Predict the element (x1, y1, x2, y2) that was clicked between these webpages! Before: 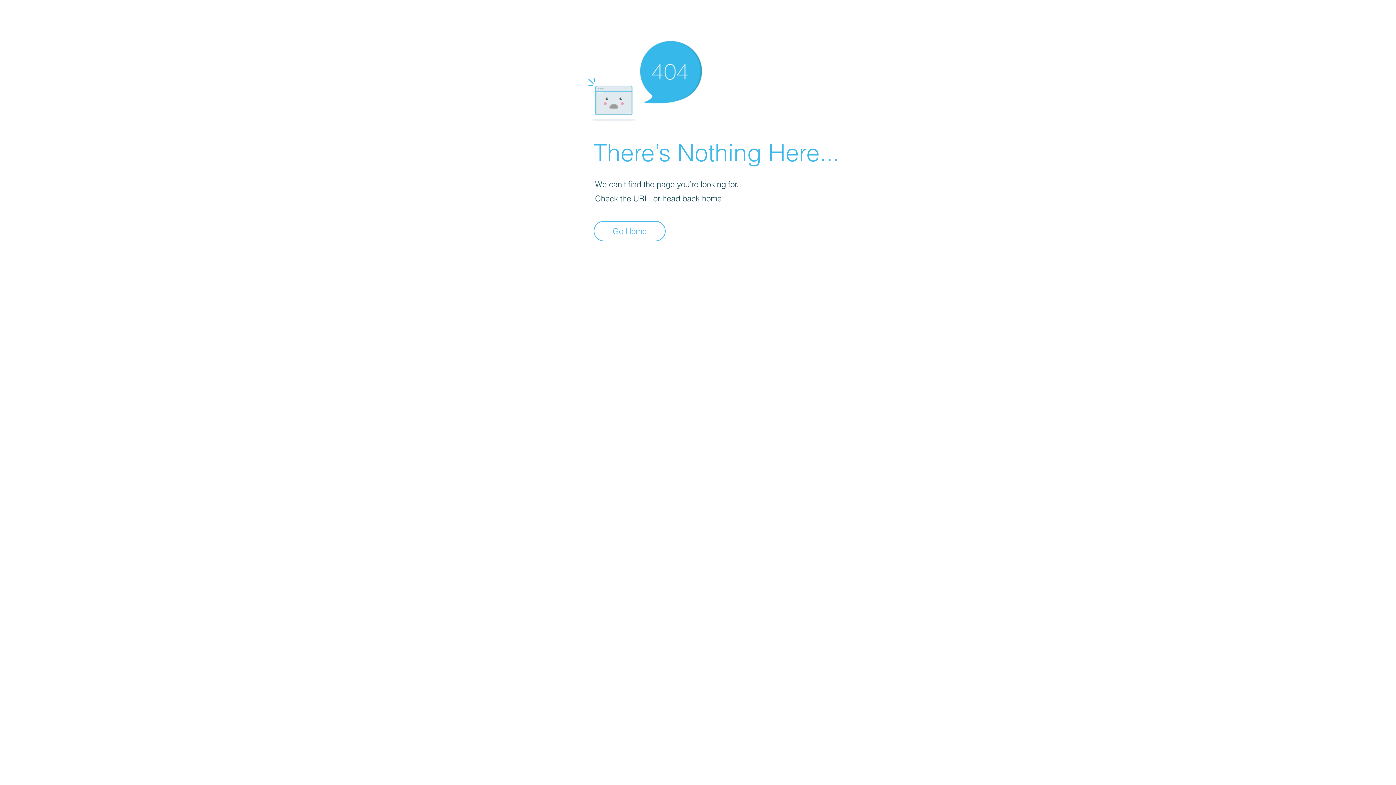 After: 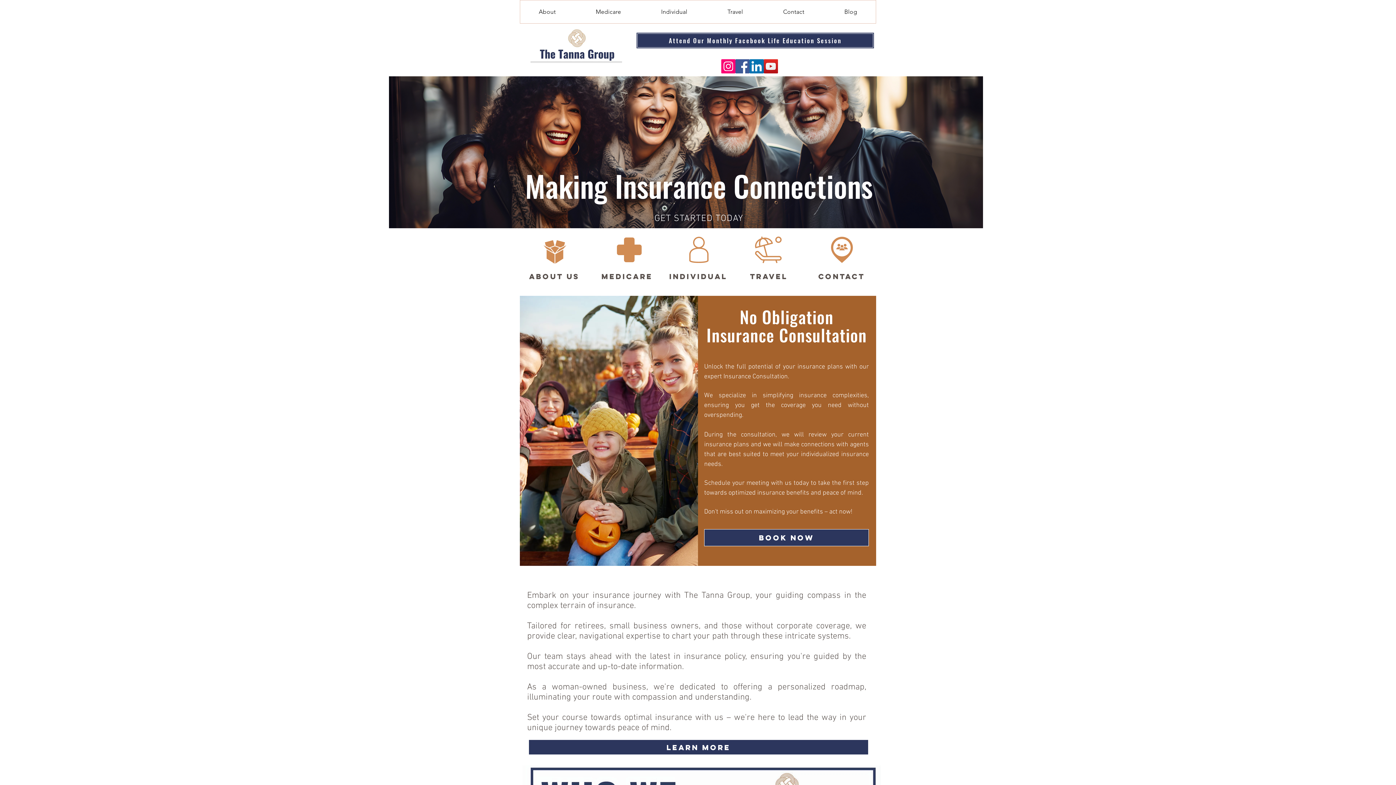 Action: bbox: (593, 221, 665, 241) label: Go Home